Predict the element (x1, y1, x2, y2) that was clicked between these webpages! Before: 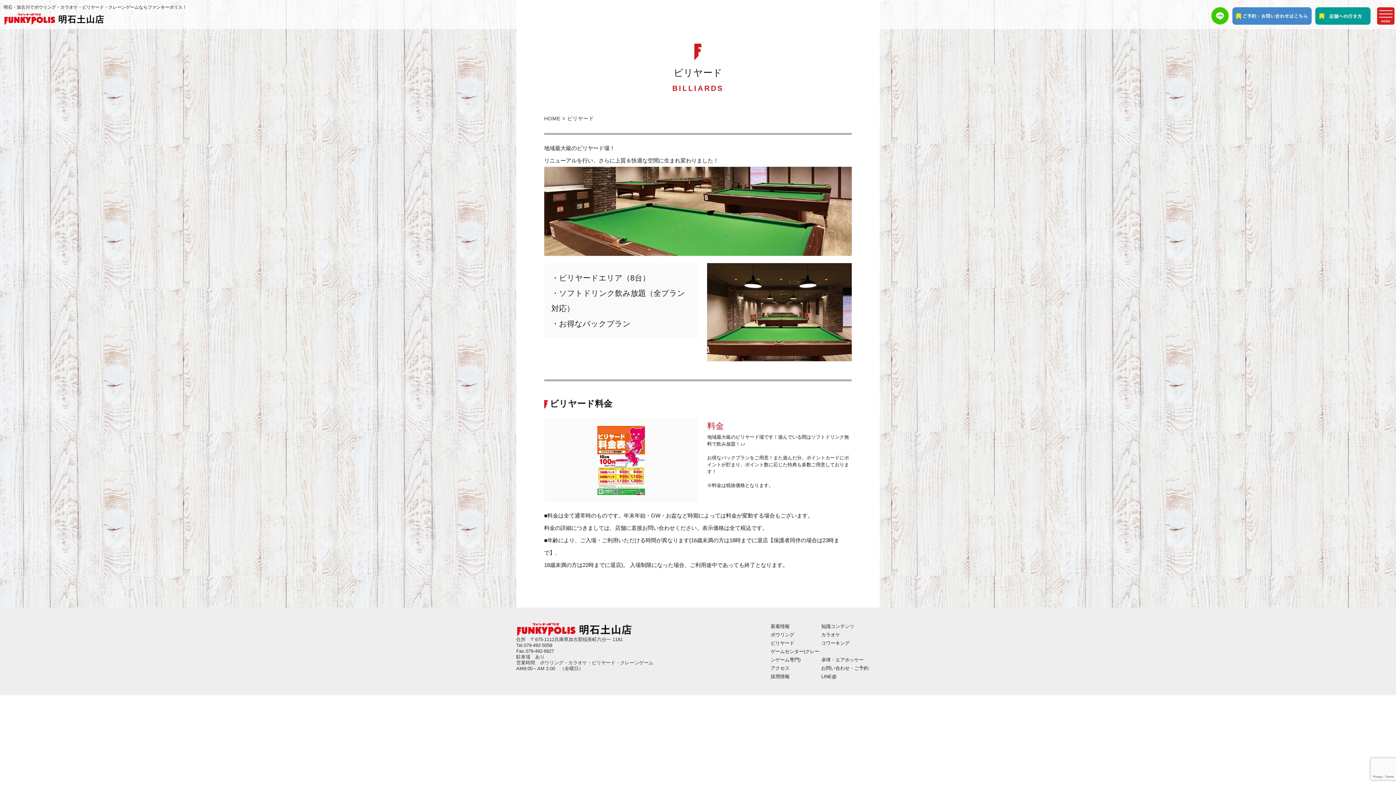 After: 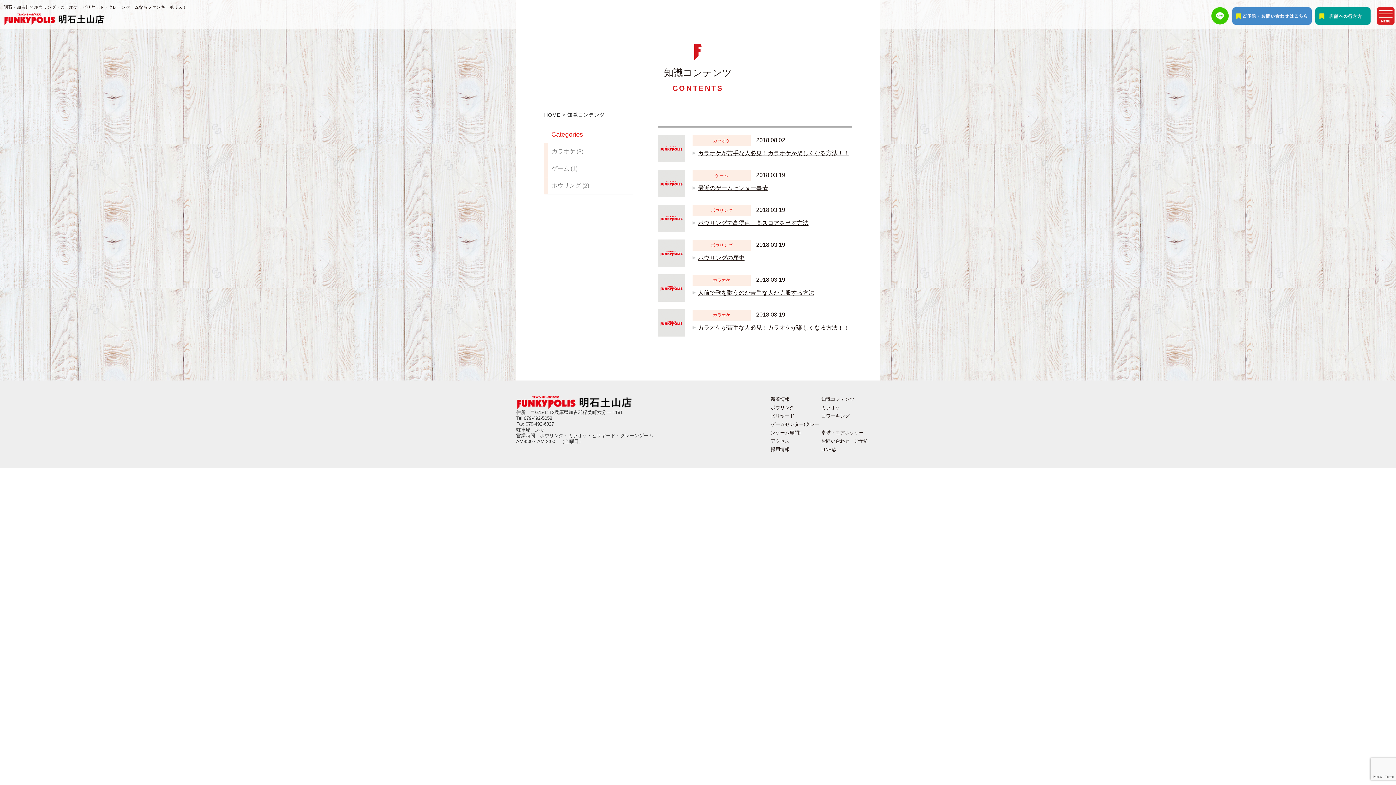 Action: label: 知識コンテンツ bbox: (821, 624, 854, 629)